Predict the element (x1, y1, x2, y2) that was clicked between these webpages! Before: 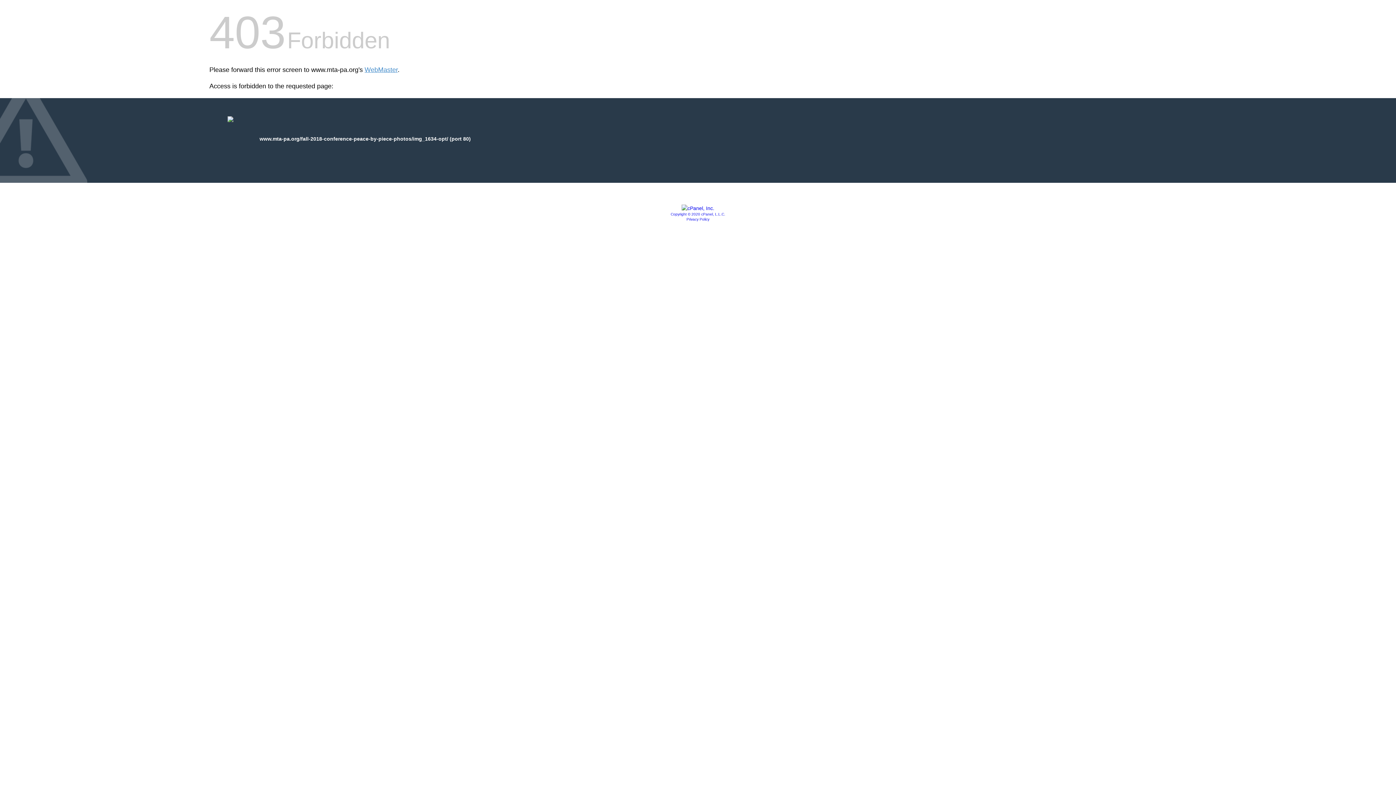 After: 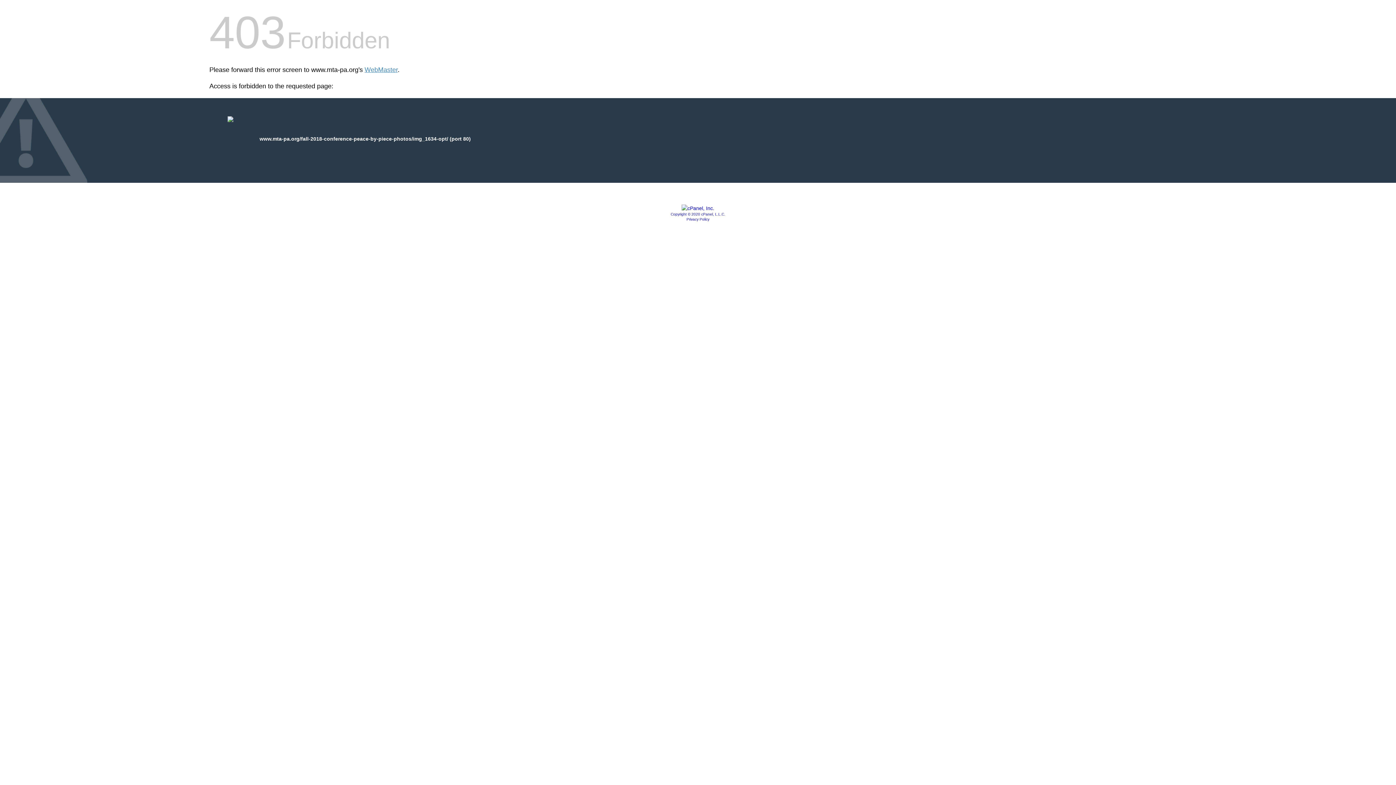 Action: bbox: (686, 217, 709, 221) label: Privacy Policy